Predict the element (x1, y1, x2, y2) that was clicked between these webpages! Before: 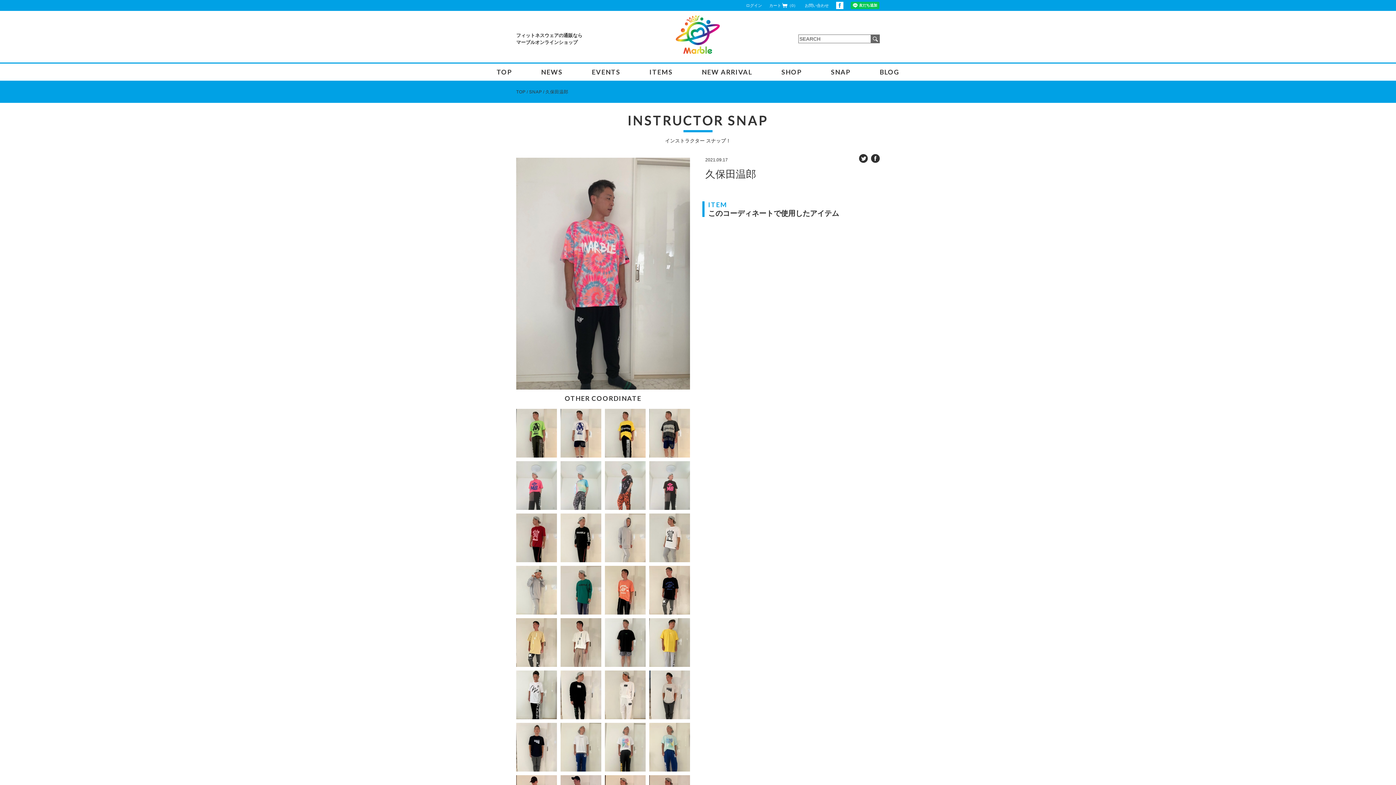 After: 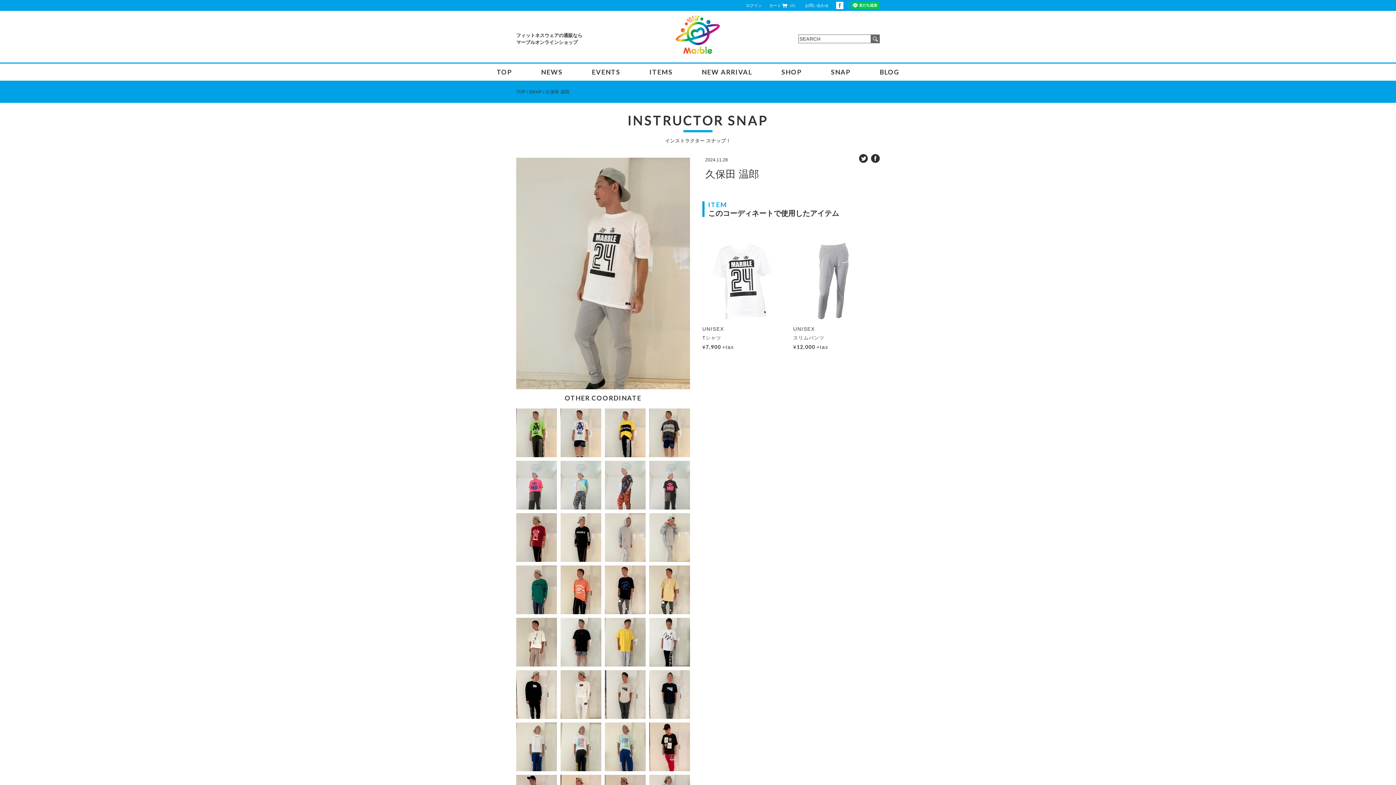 Action: bbox: (649, 513, 690, 562)